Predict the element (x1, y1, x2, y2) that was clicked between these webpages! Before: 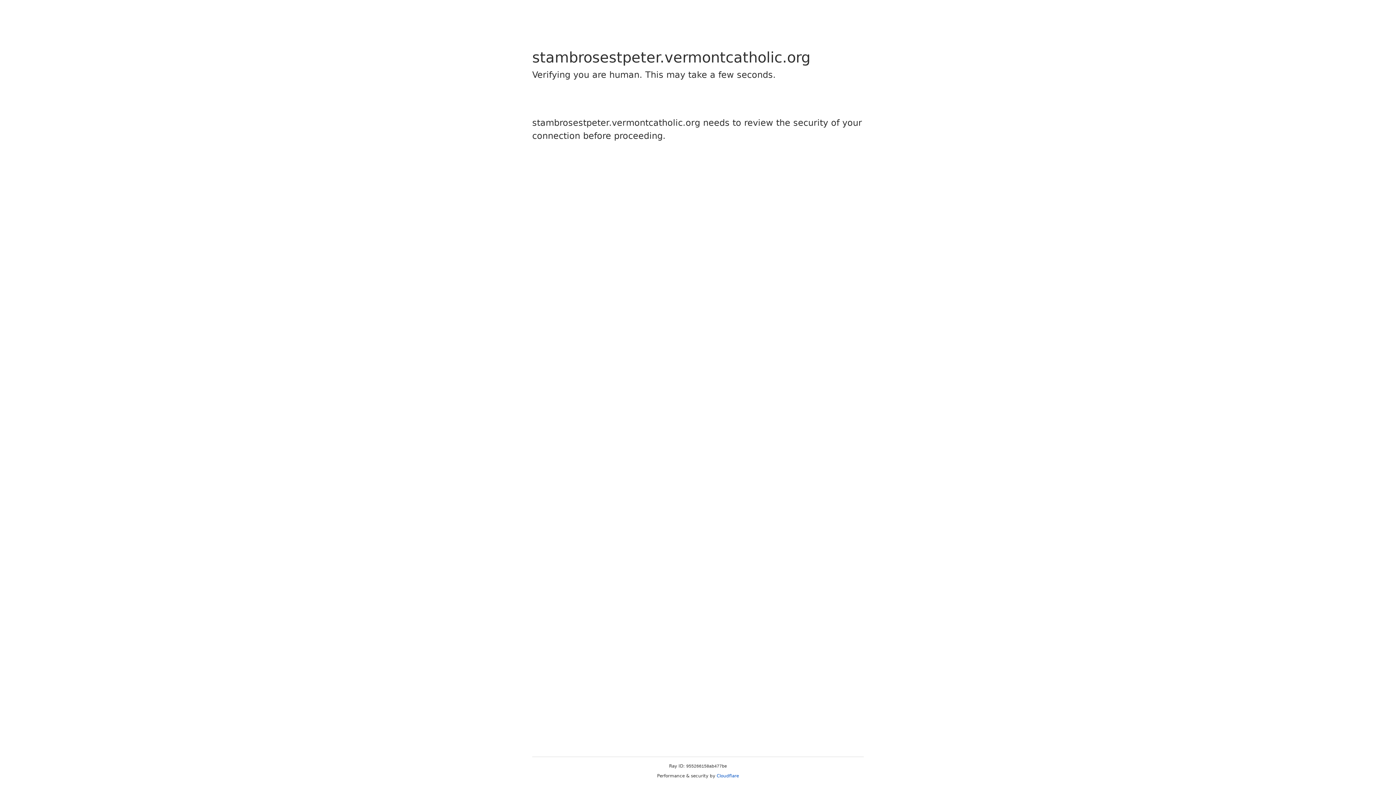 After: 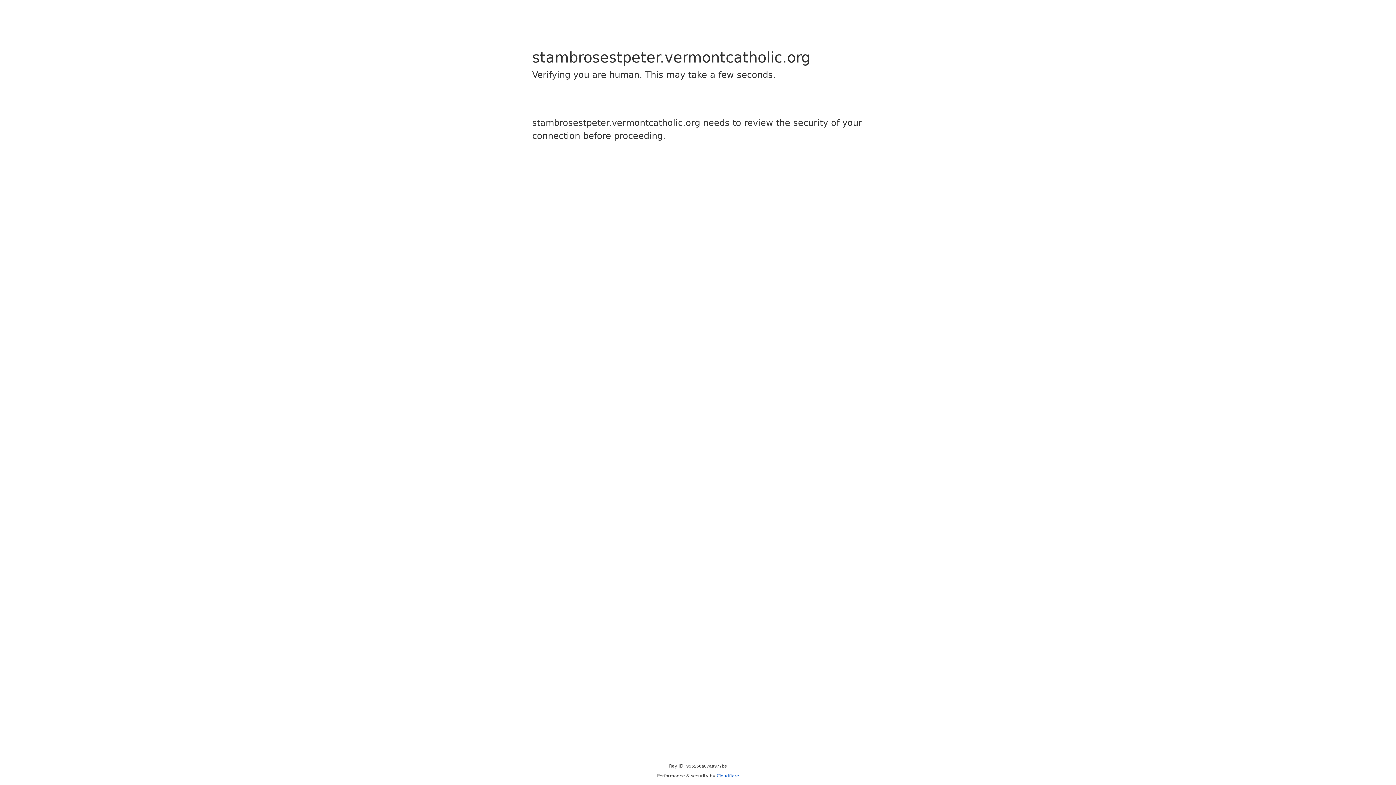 Action: label: Cloudflare bbox: (716, 773, 739, 778)